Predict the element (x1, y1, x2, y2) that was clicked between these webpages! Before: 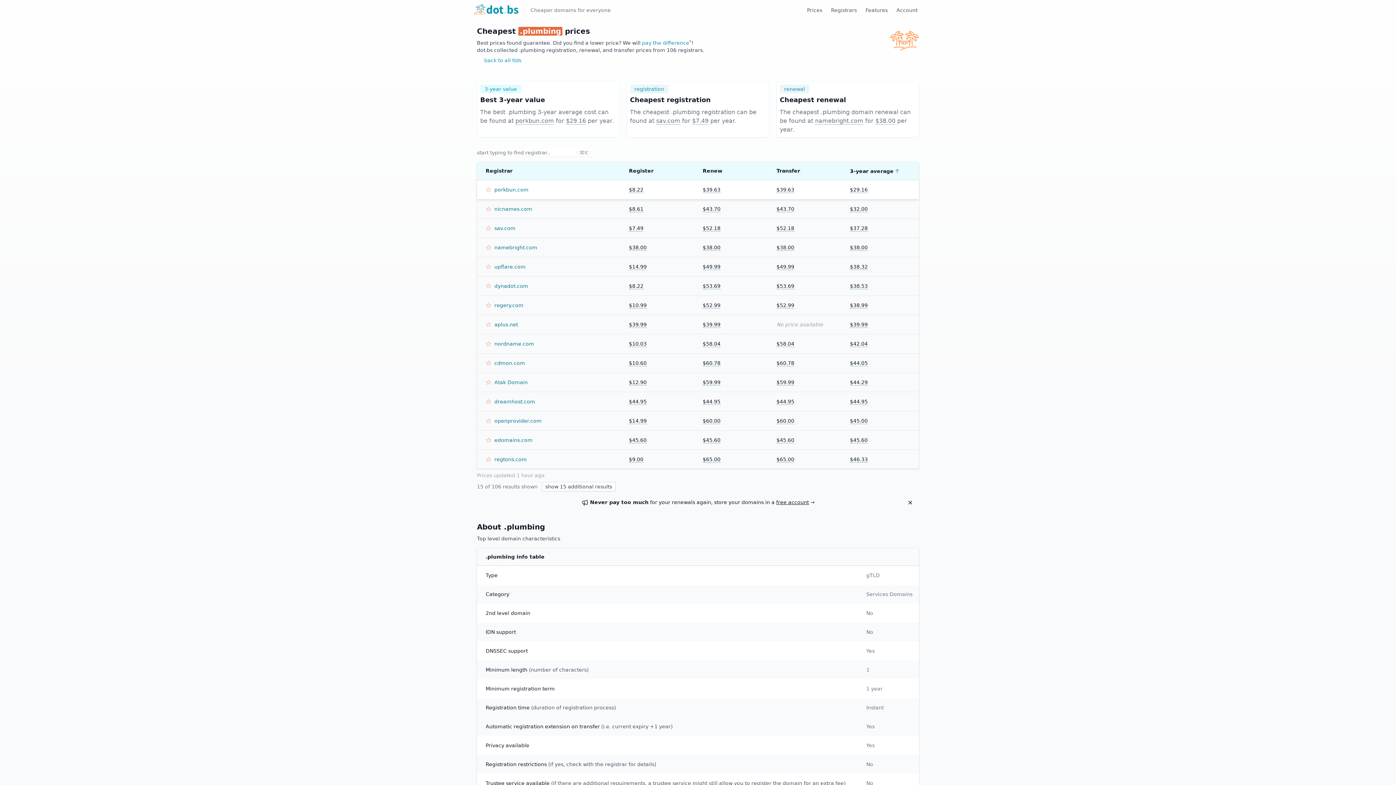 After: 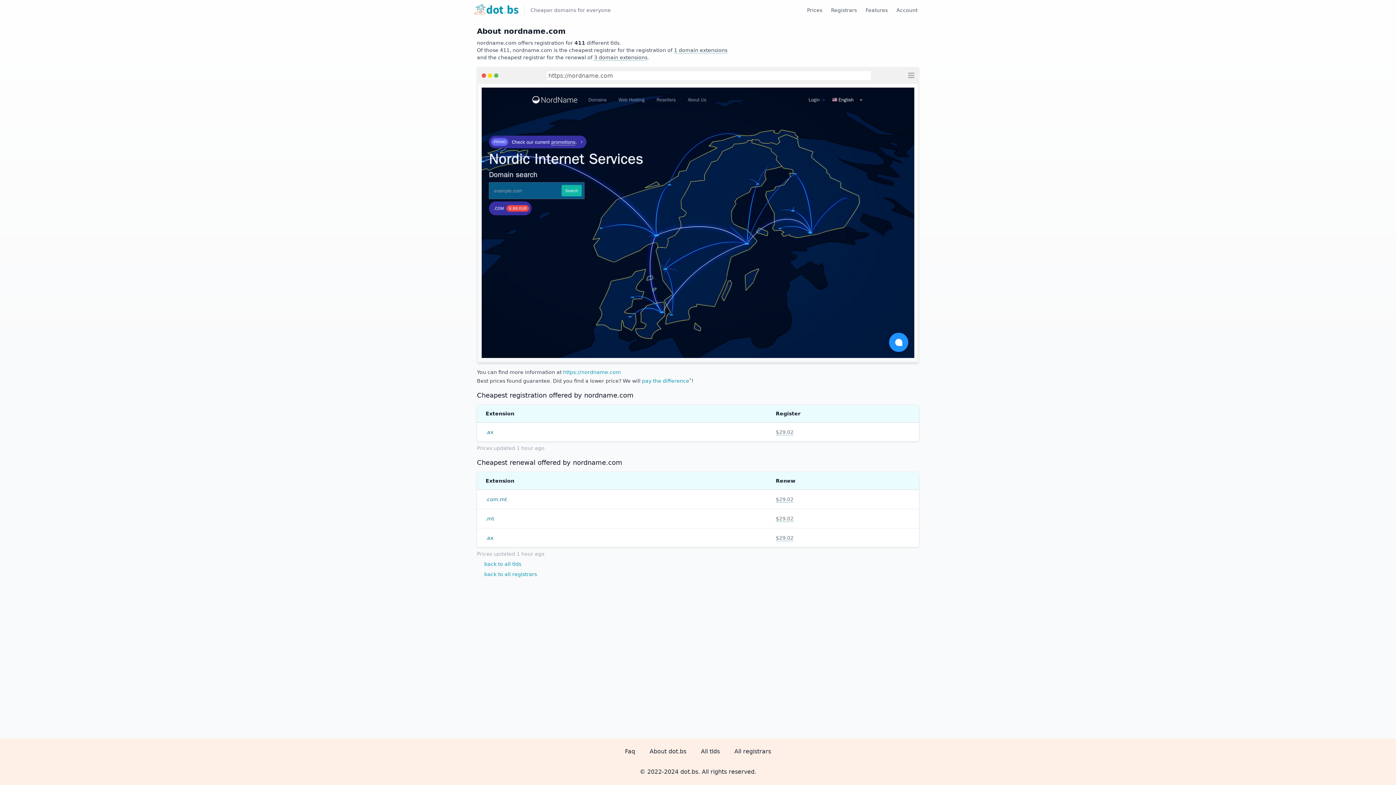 Action: bbox: (493, 340, 535, 347) label: nordname.com